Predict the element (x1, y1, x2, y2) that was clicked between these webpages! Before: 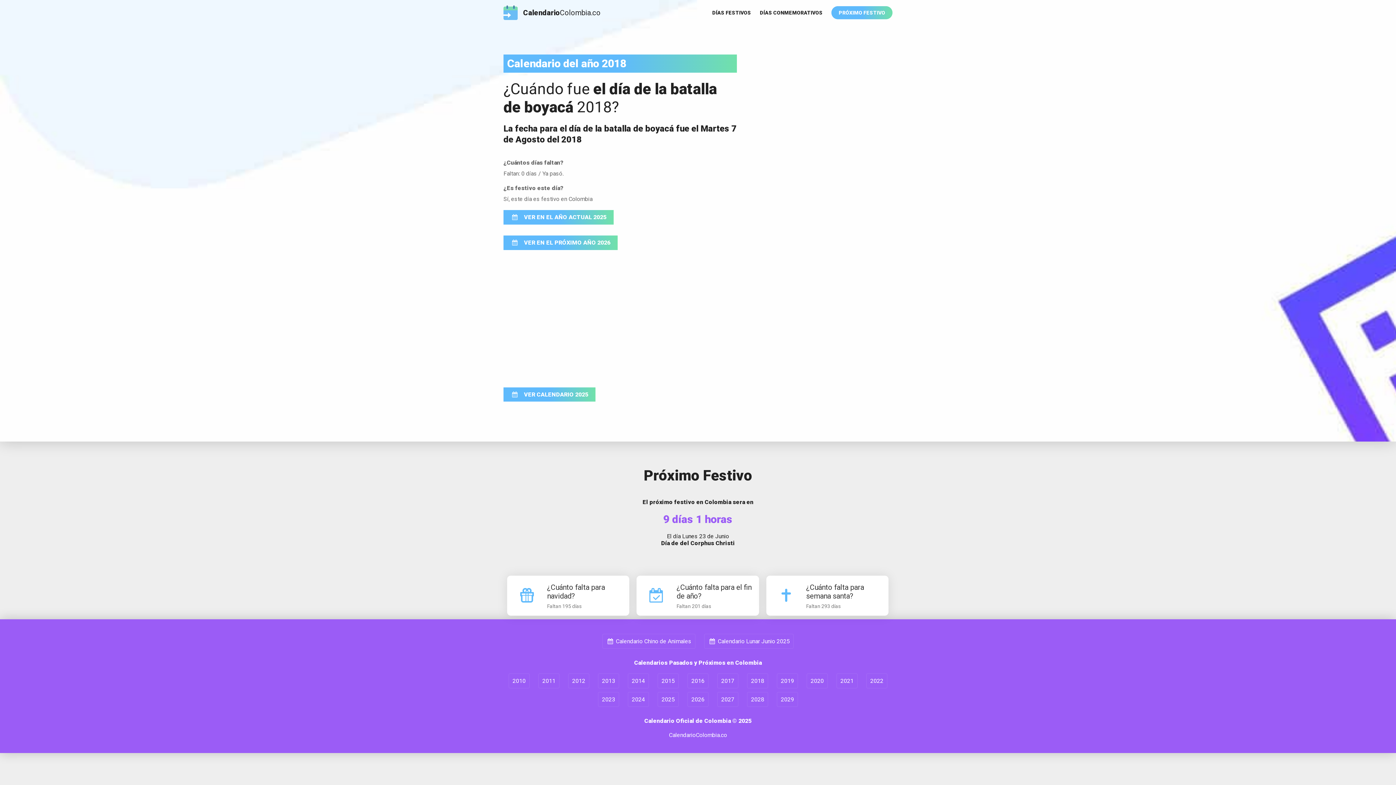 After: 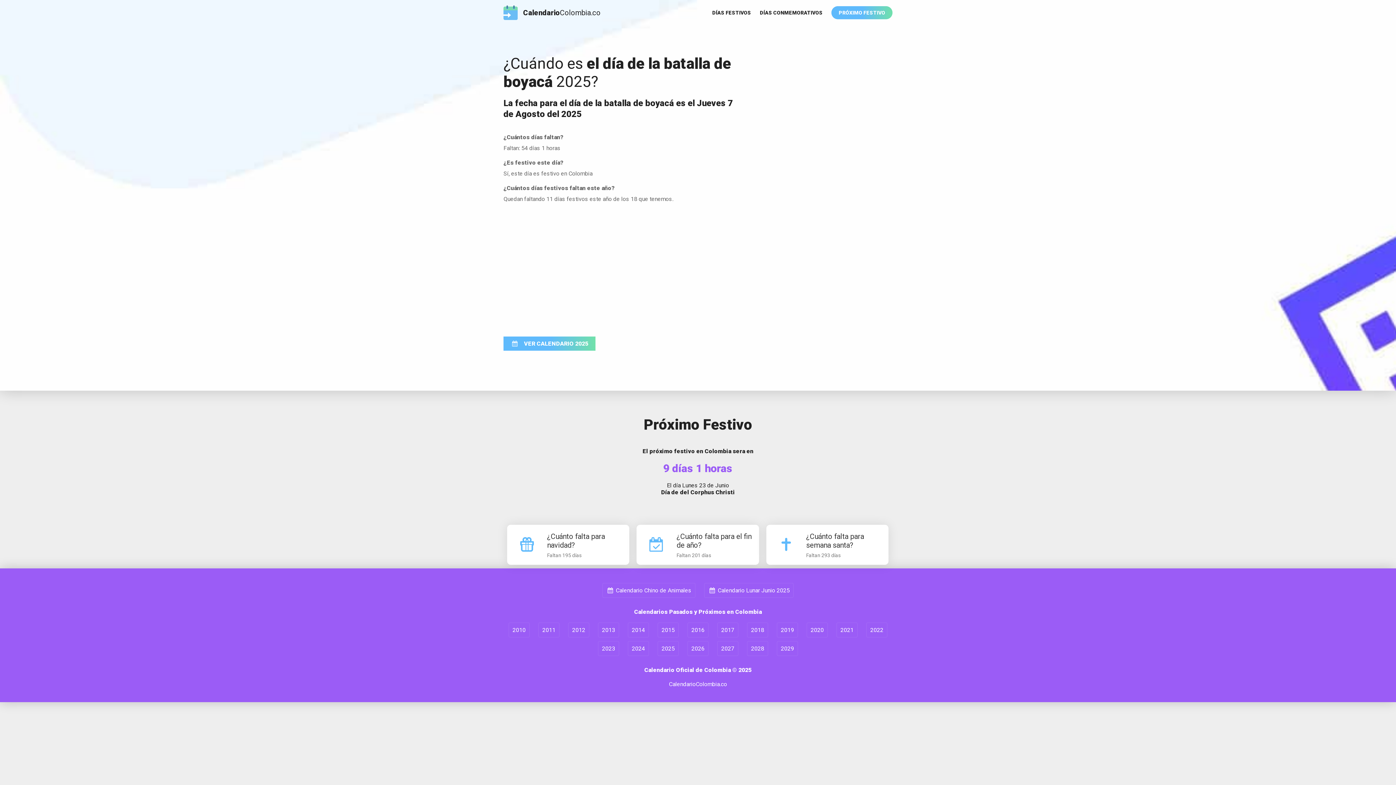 Action: label:  VER EN EL AÑO ACTUAL 2025 bbox: (503, 210, 613, 224)